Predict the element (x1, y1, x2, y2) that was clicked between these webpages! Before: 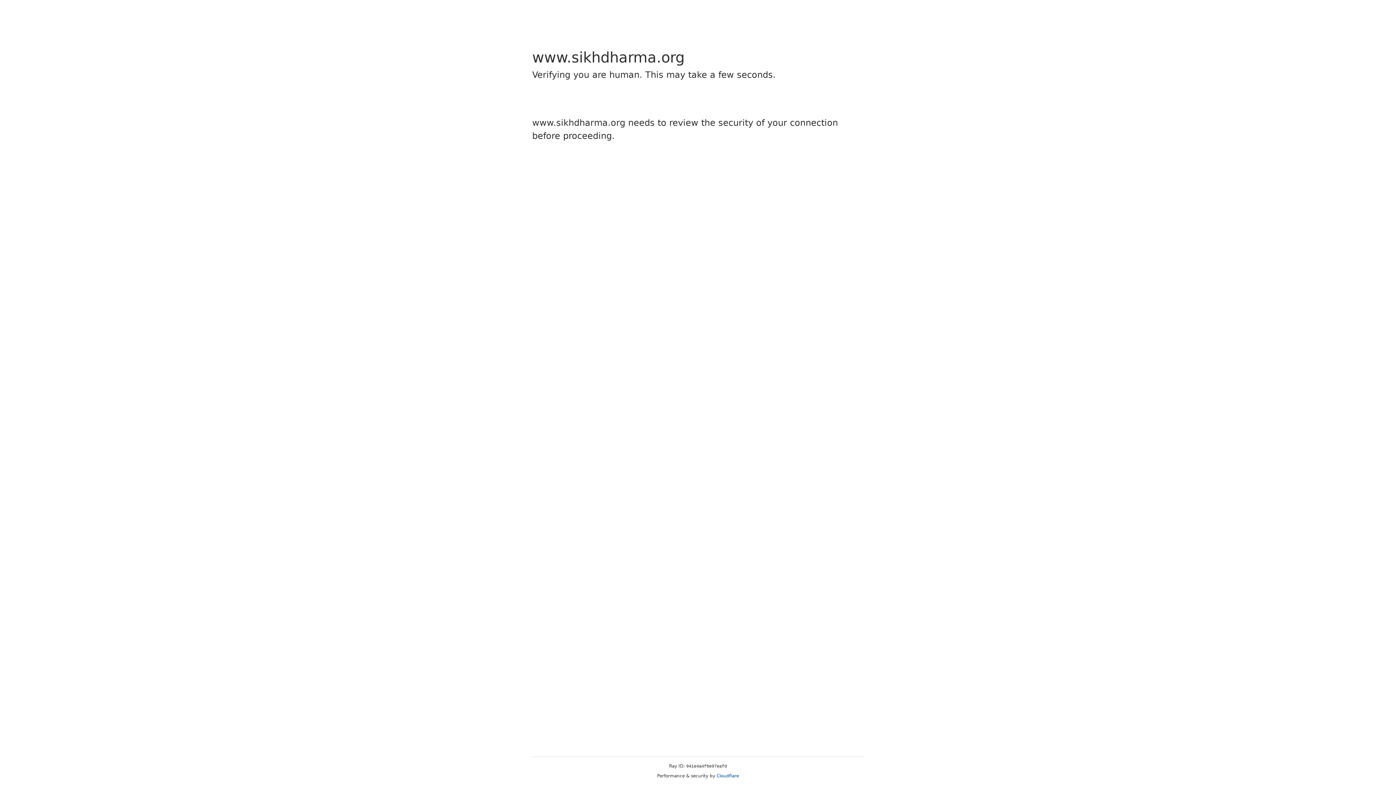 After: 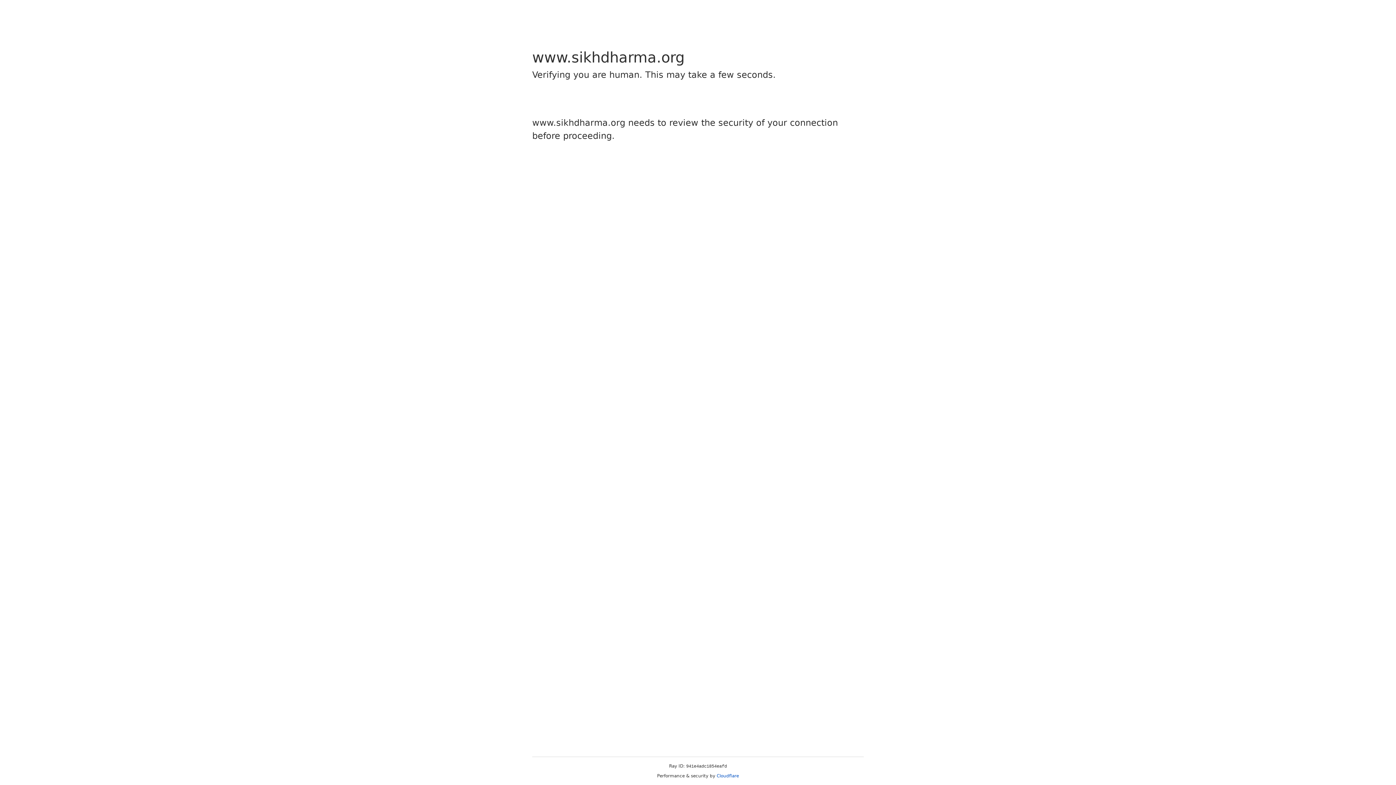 Action: bbox: (716, 773, 739, 778) label: Cloudflare